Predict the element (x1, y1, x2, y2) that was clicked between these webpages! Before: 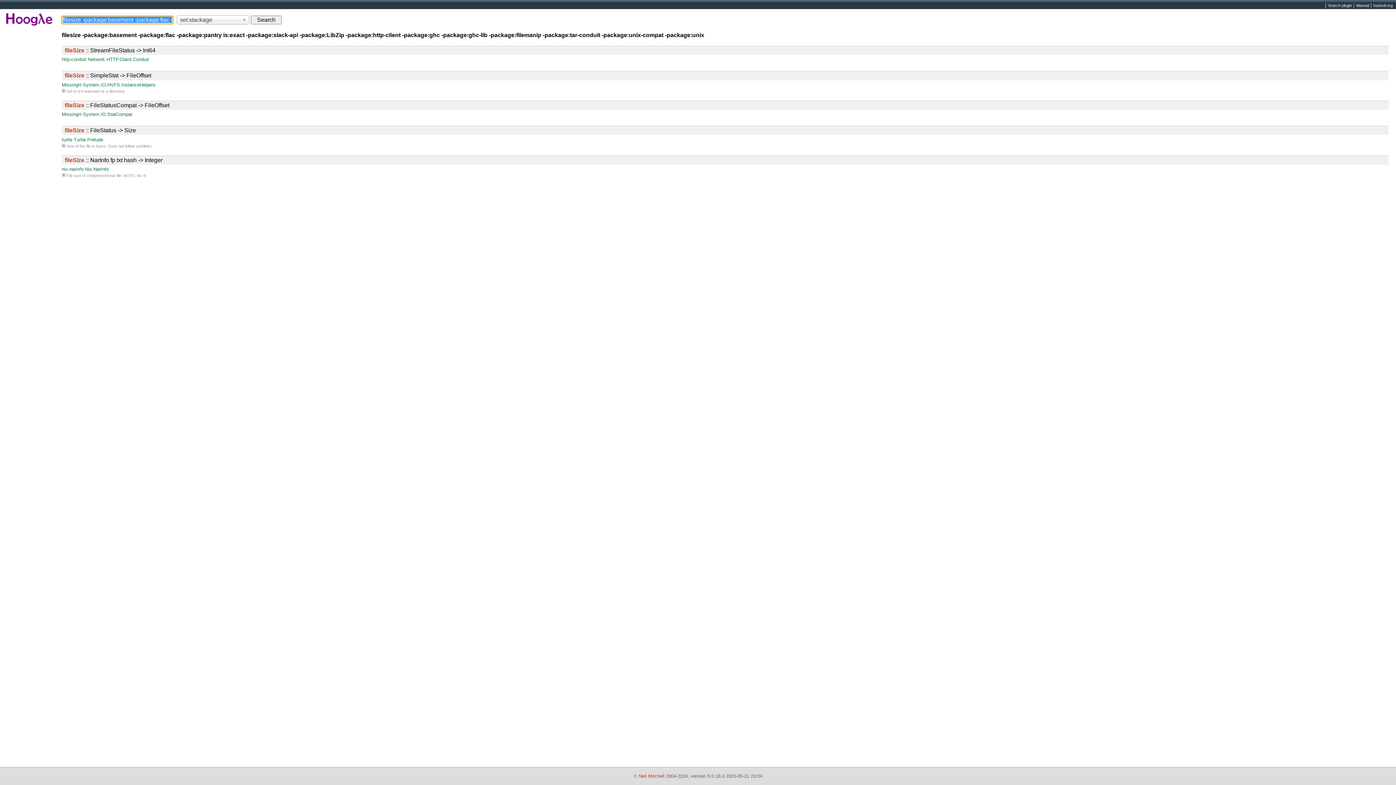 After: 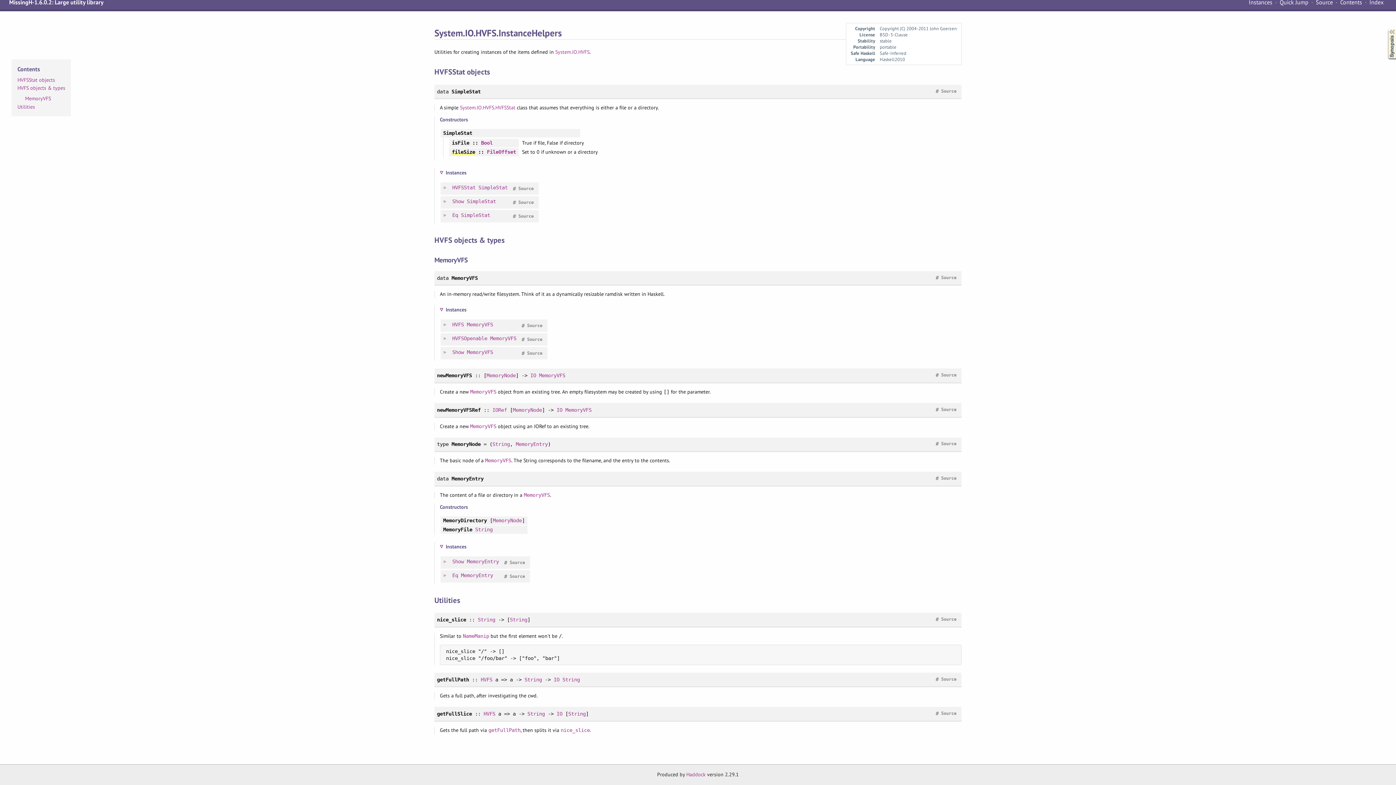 Action: label: fileSize :: SimpleStat -> FileOffset bbox: (64, 72, 151, 78)